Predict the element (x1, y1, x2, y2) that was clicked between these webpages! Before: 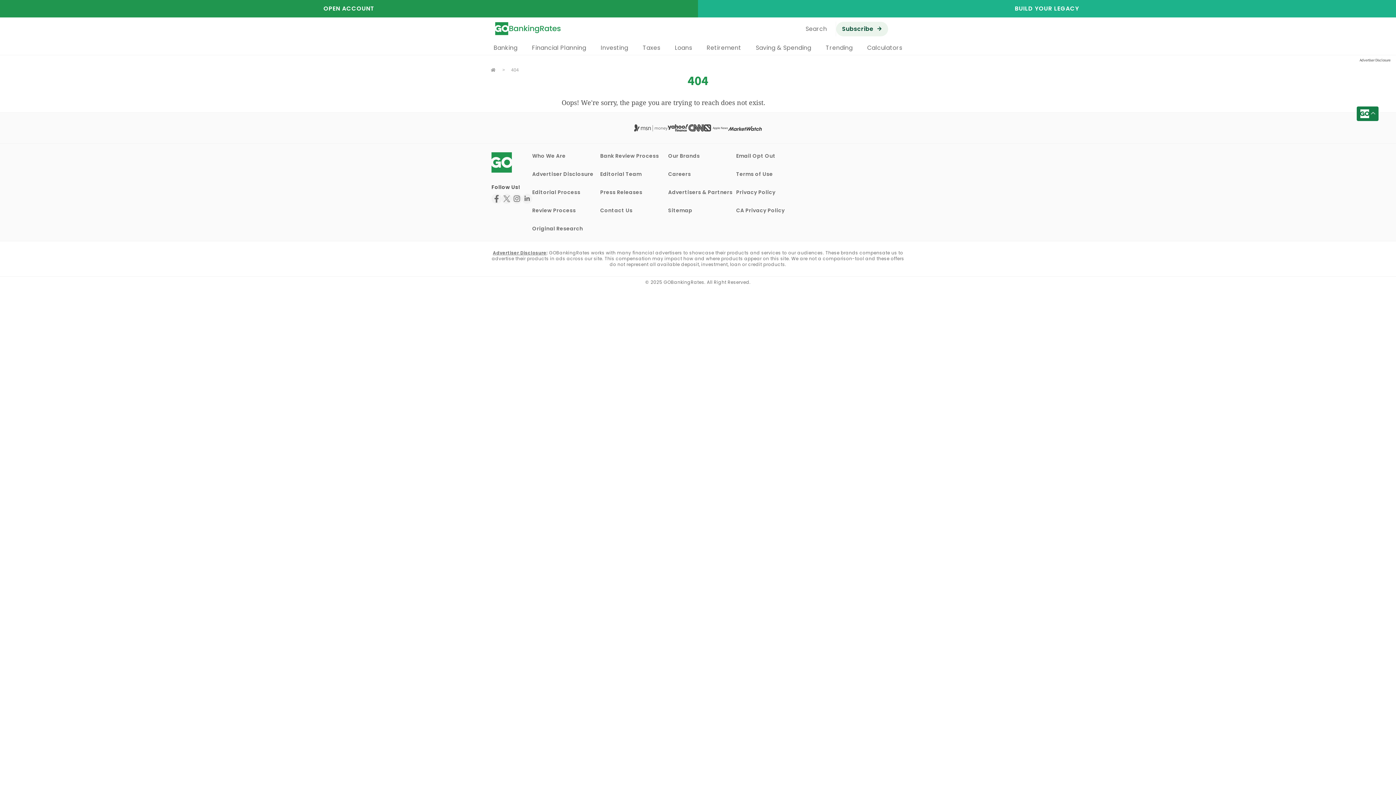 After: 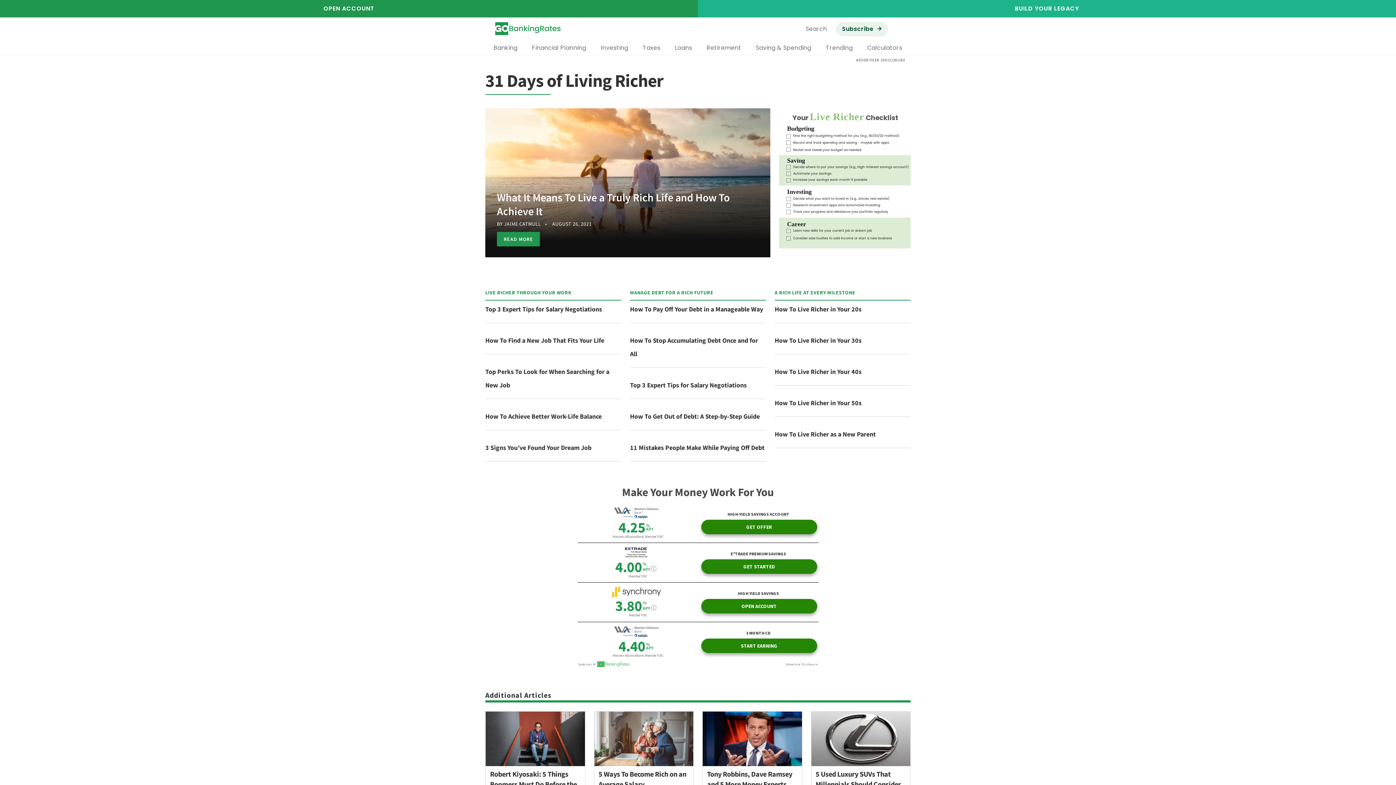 Action: bbox: (748, 40, 818, 55) label: Saving & Spending